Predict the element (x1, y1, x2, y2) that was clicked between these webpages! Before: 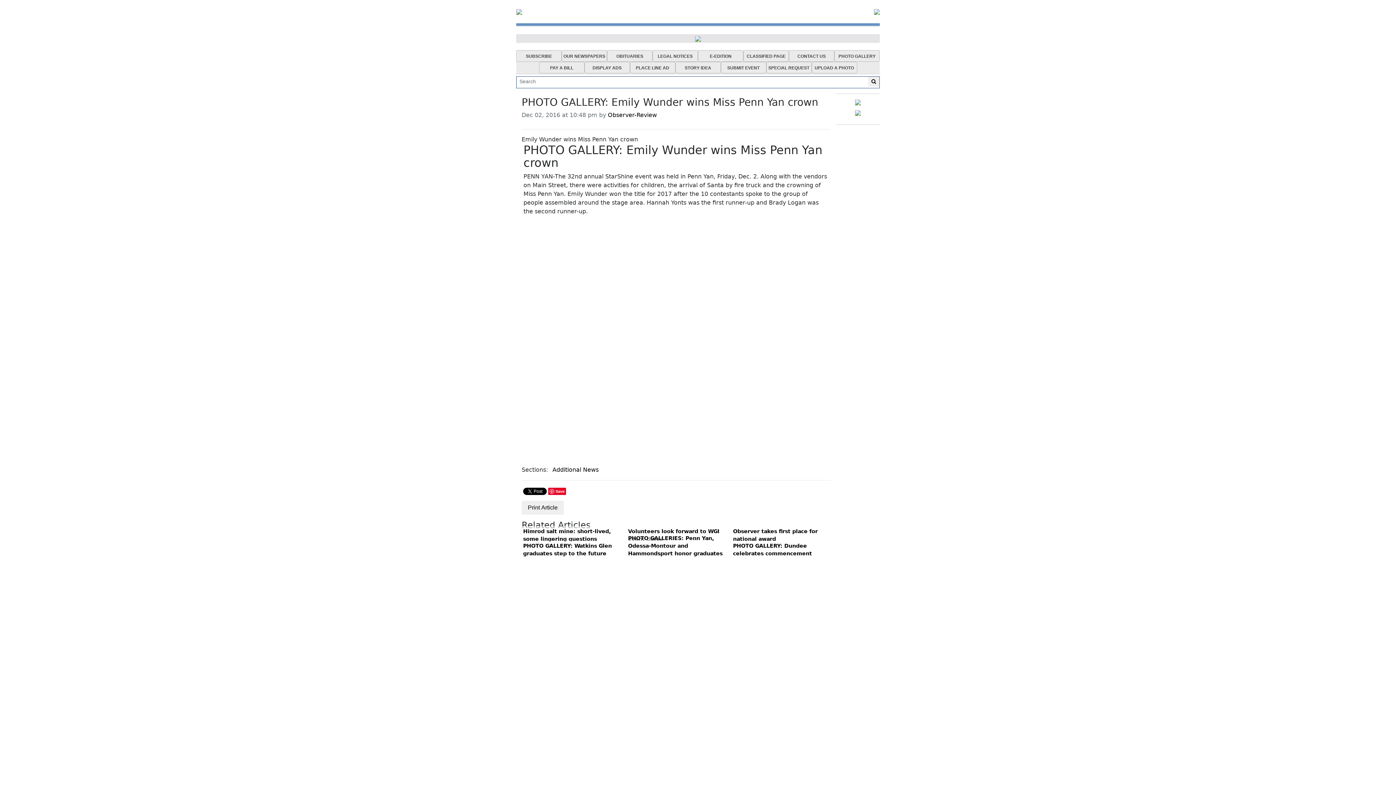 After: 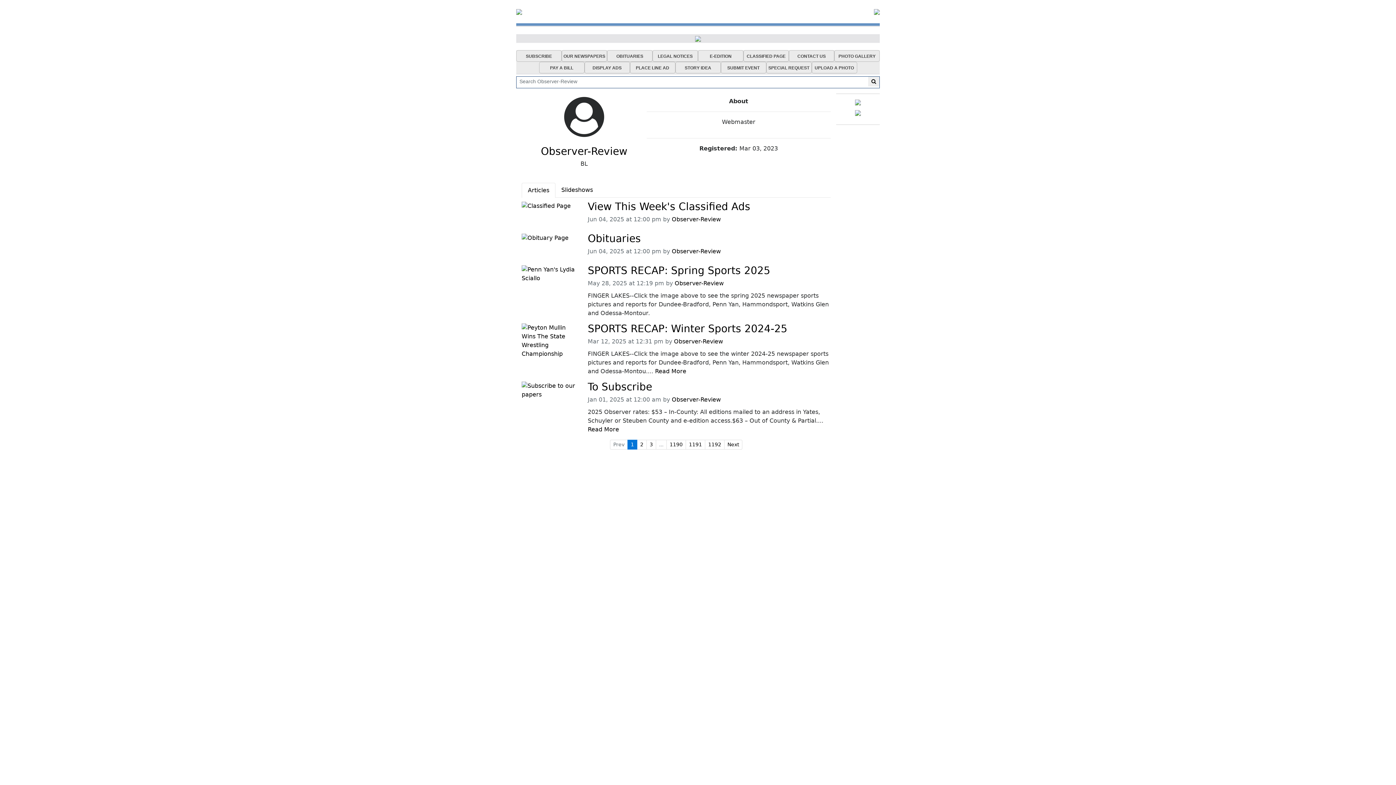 Action: bbox: (608, 111, 657, 118) label: Observer-Review